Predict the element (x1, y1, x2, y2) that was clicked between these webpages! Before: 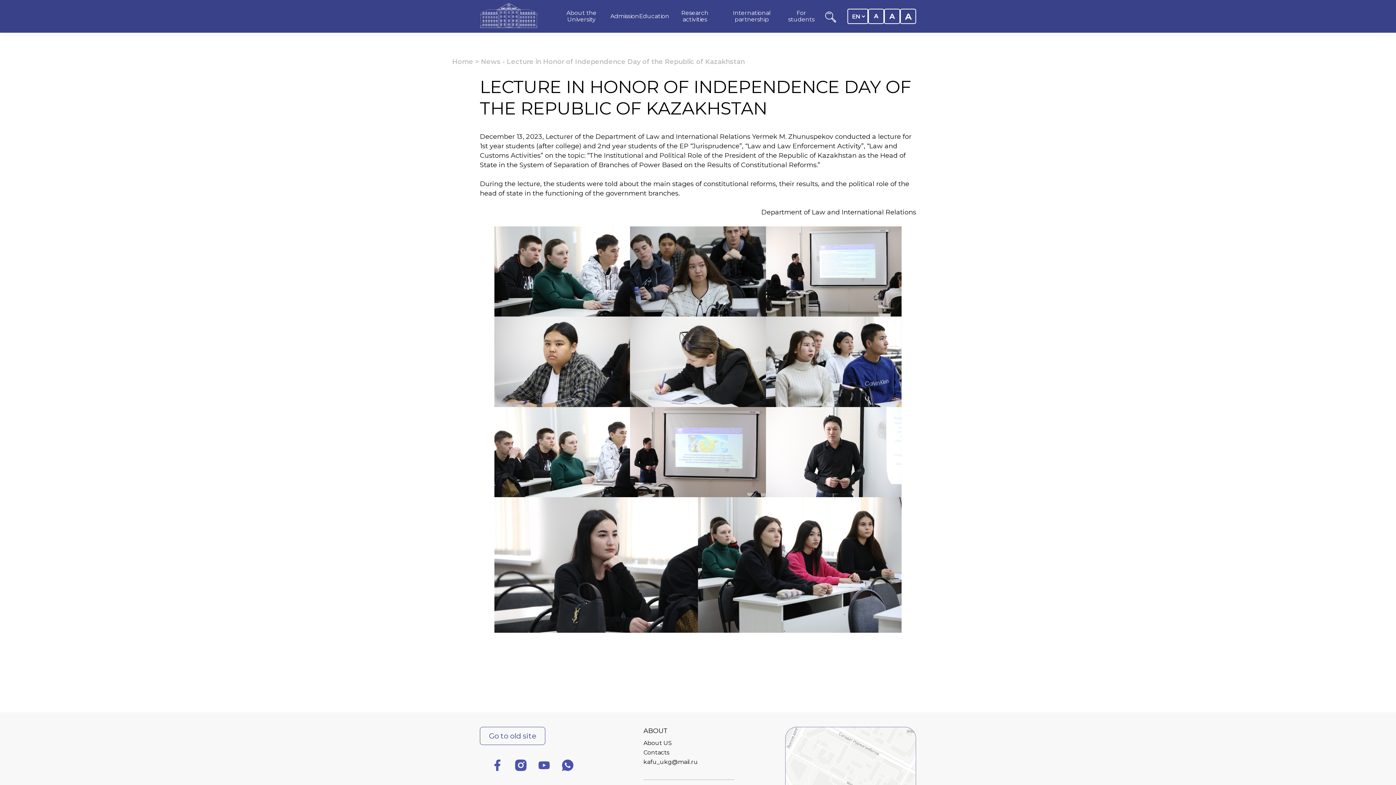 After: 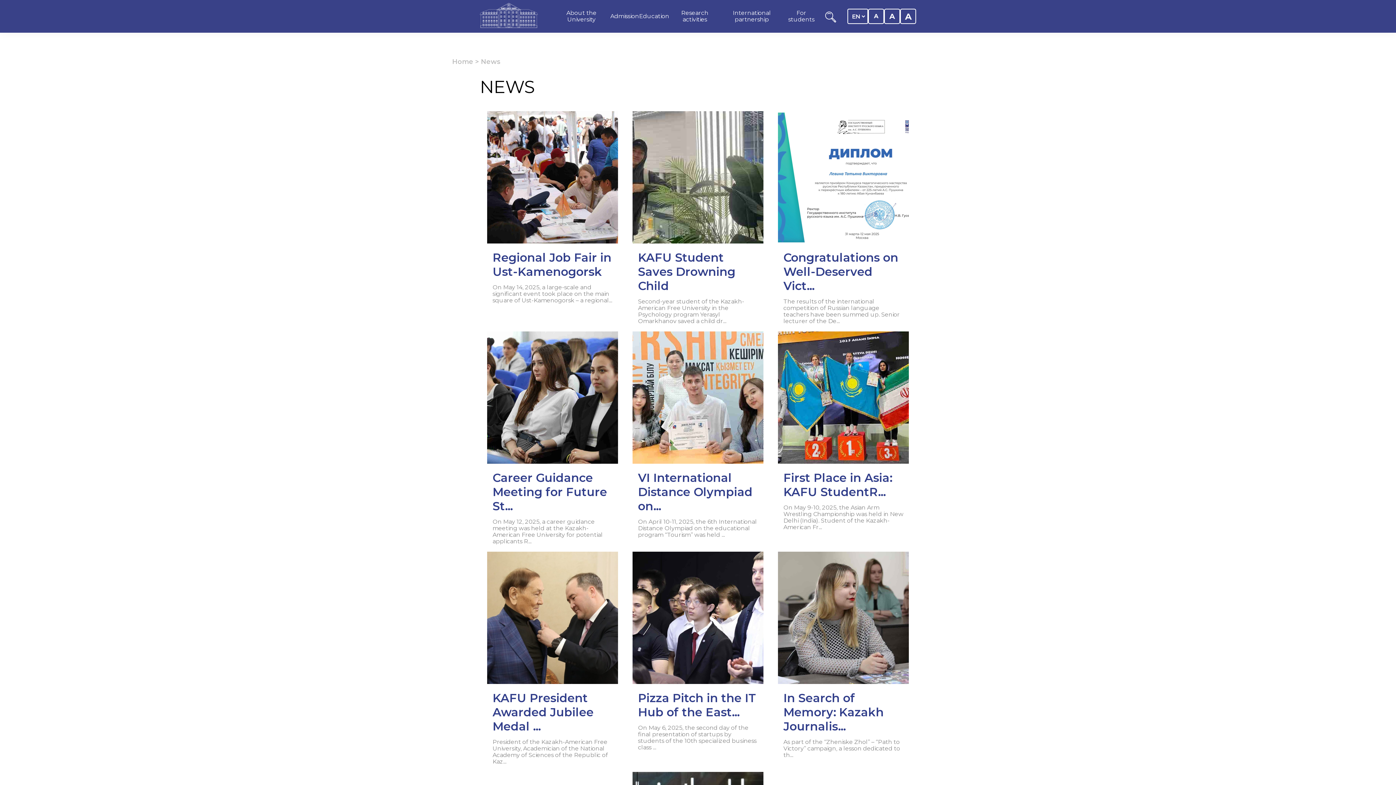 Action: label: News bbox: (481, 57, 500, 65)